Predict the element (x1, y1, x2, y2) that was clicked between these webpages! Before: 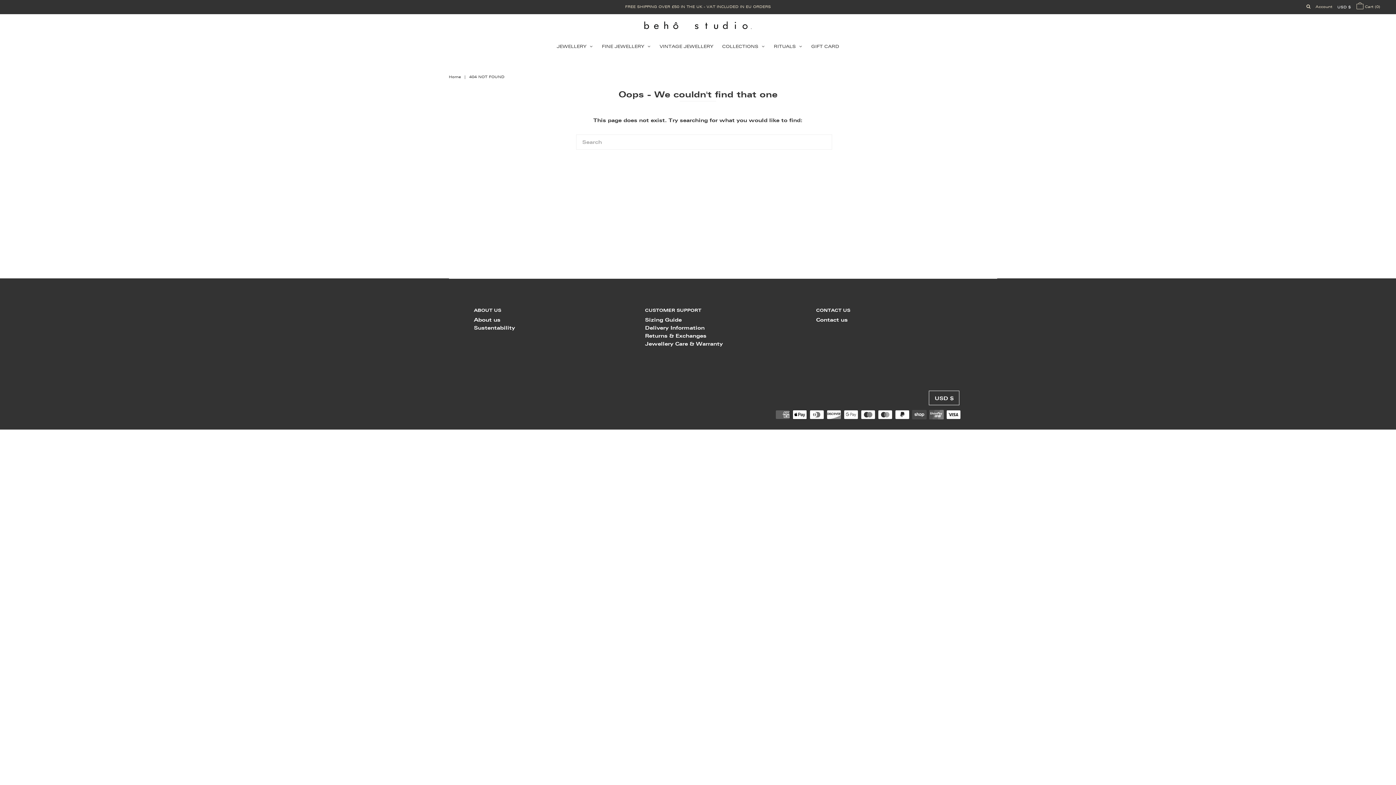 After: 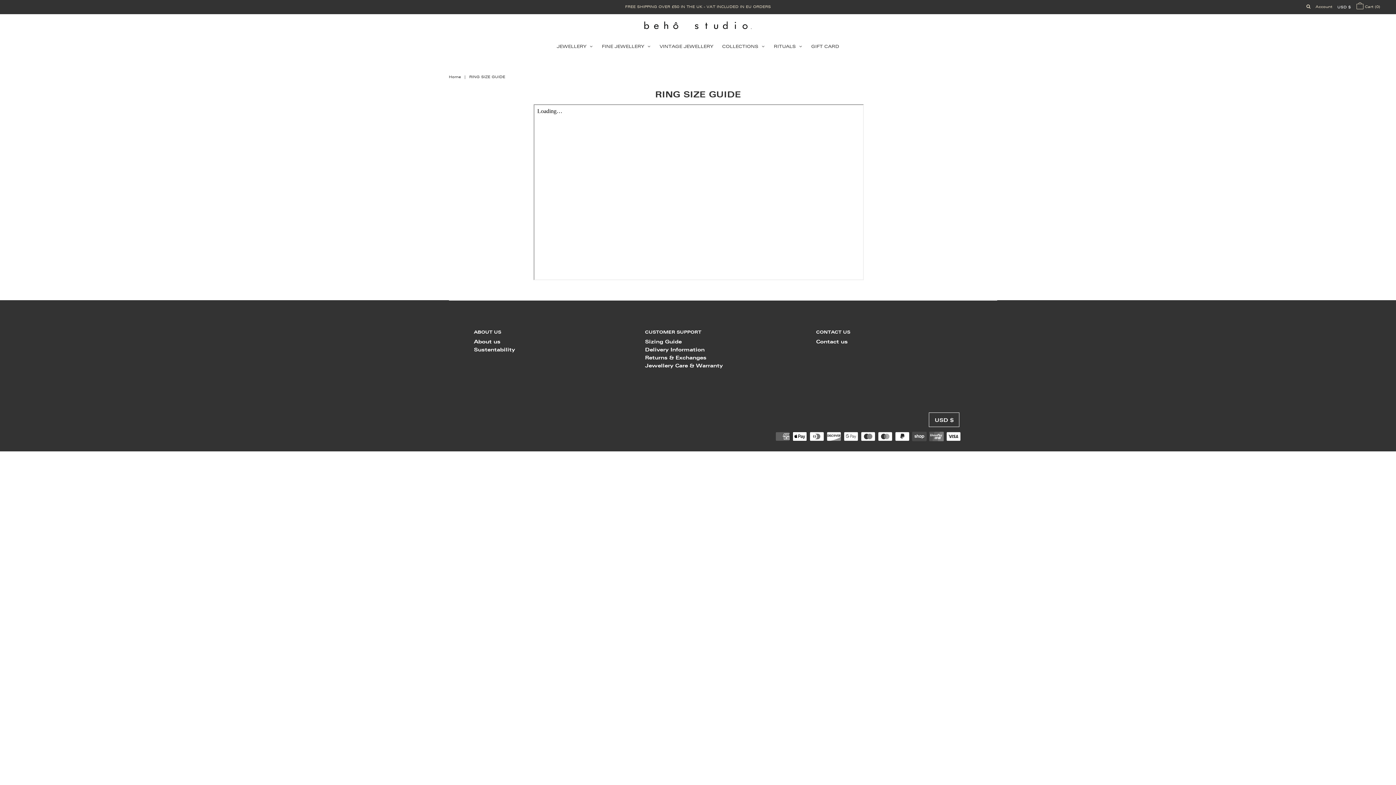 Action: label: Sizing Guide bbox: (645, 316, 681, 323)